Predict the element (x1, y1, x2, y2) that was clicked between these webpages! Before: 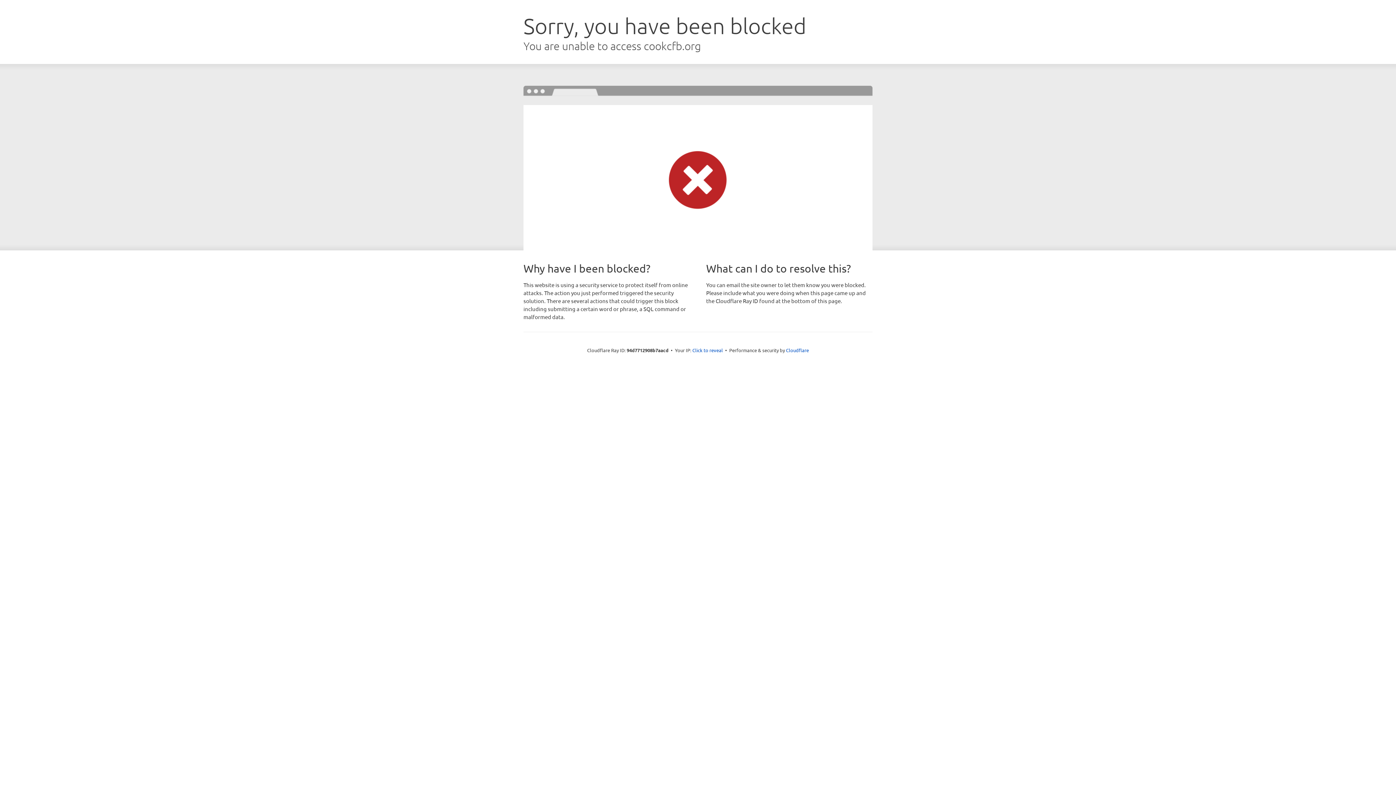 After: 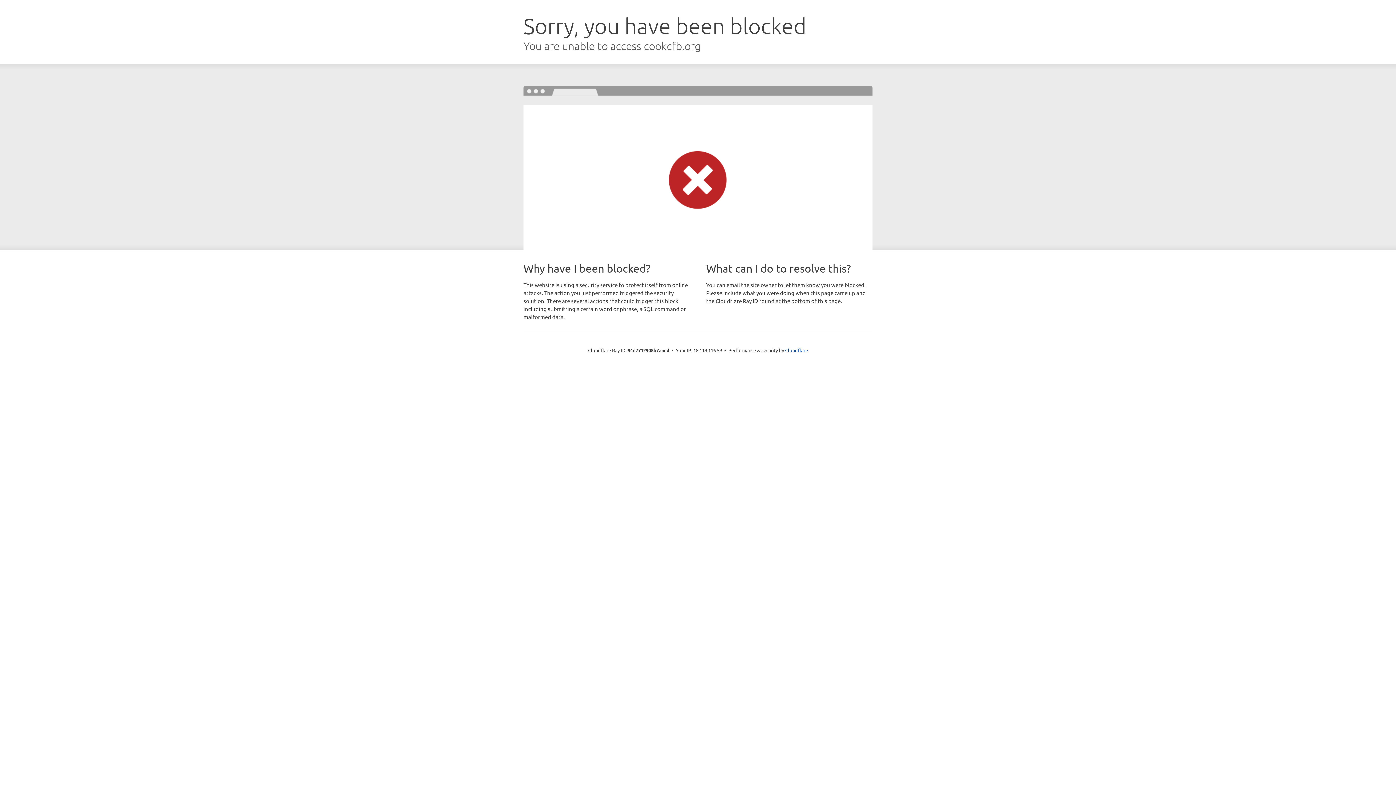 Action: label: Click to reveal bbox: (692, 346, 723, 353)